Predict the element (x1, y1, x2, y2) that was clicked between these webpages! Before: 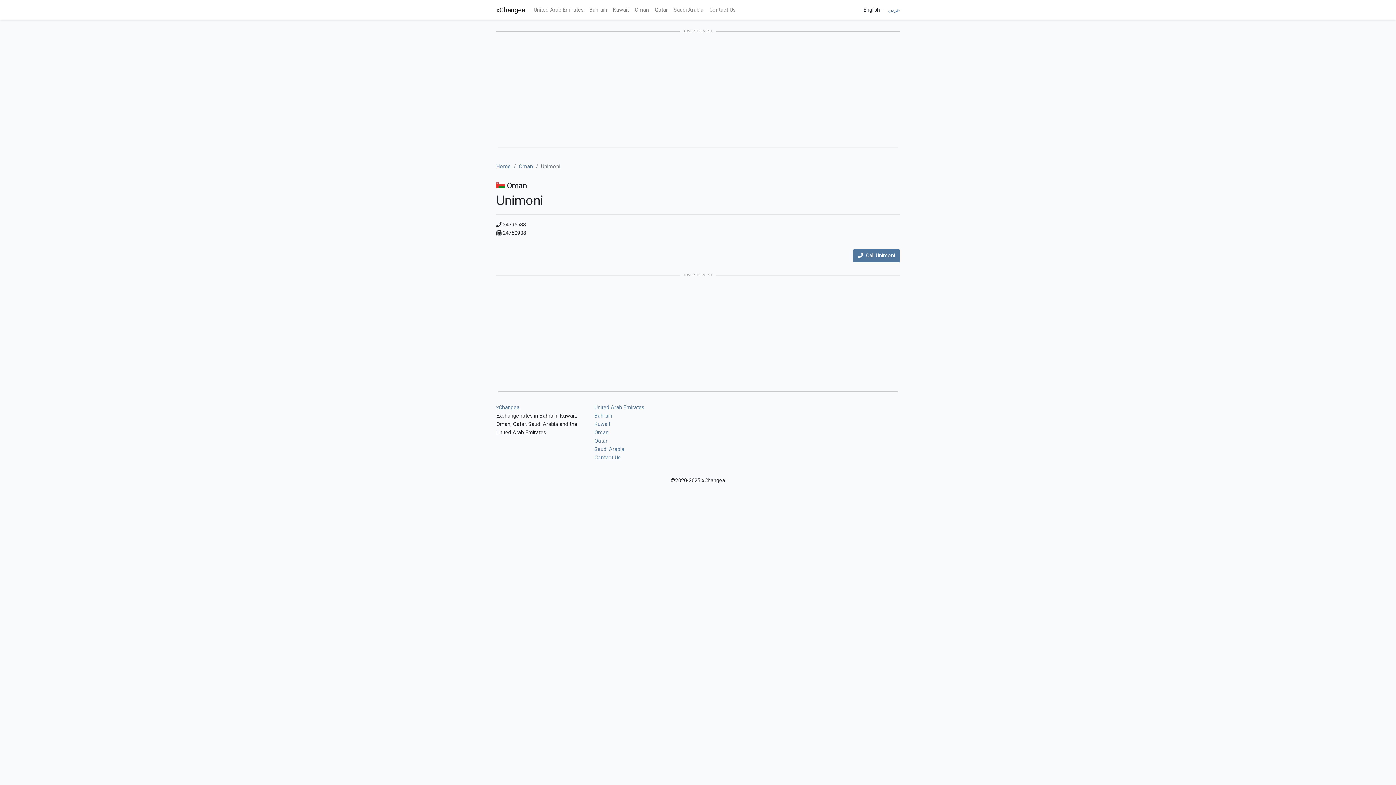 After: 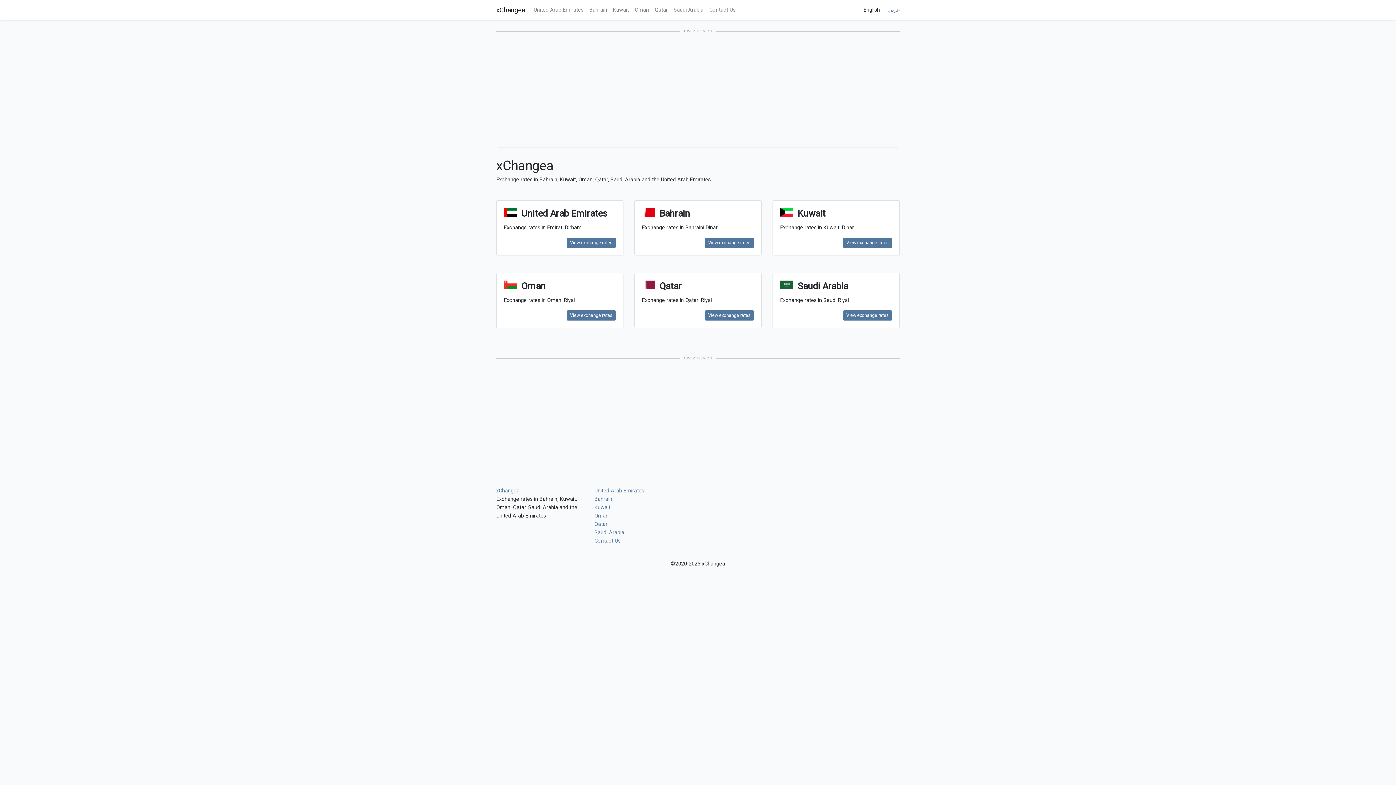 Action: label: xChangea bbox: (496, 404, 519, 410)